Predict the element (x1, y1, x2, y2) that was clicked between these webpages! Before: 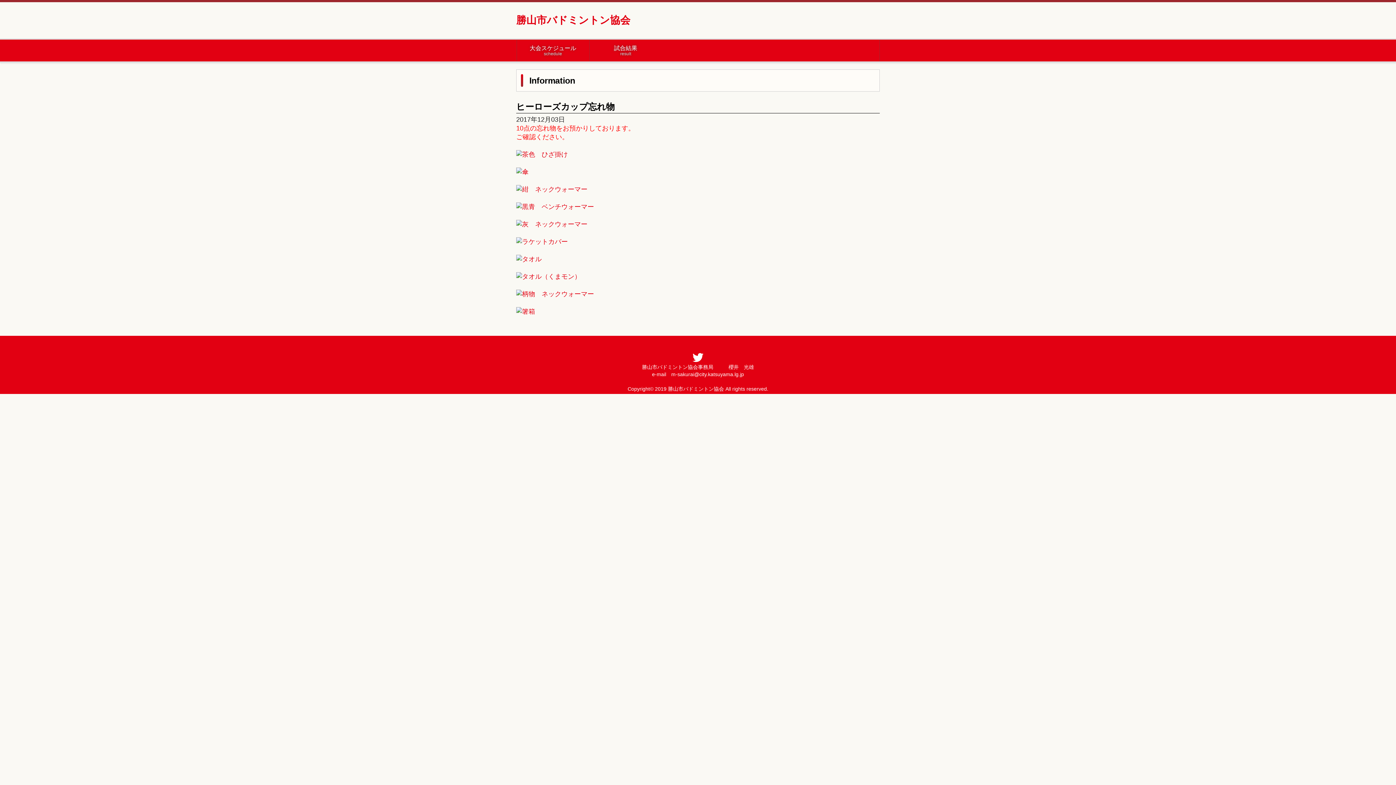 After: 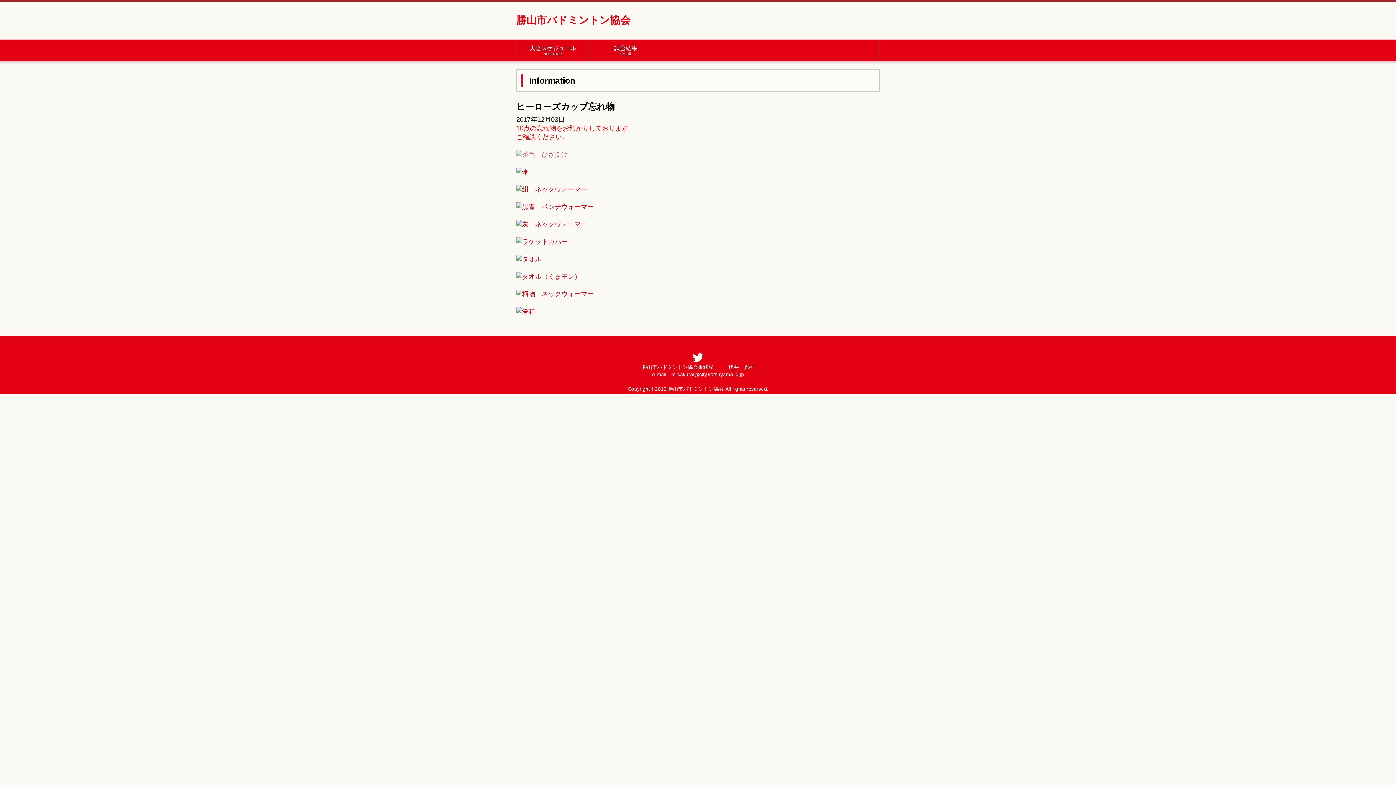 Action: bbox: (516, 150, 568, 158)